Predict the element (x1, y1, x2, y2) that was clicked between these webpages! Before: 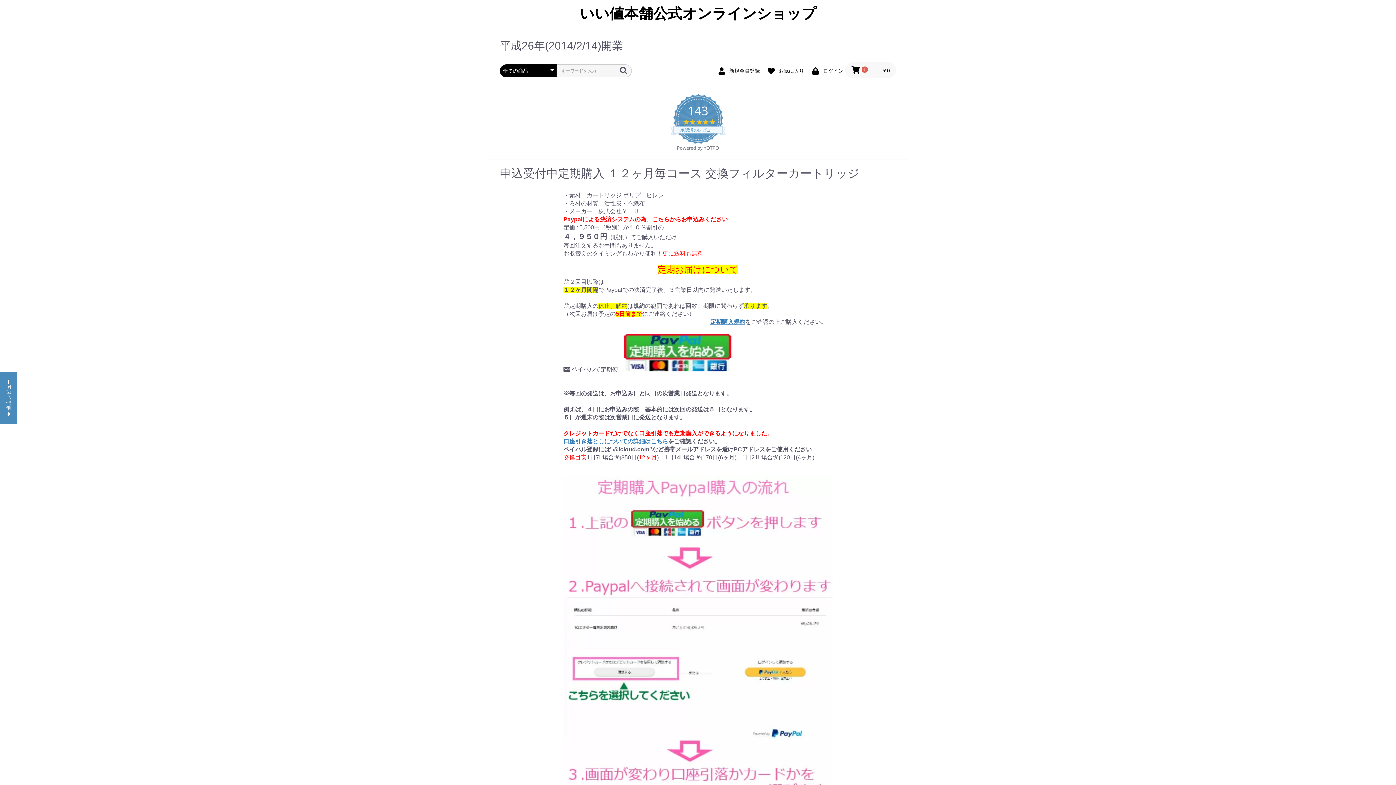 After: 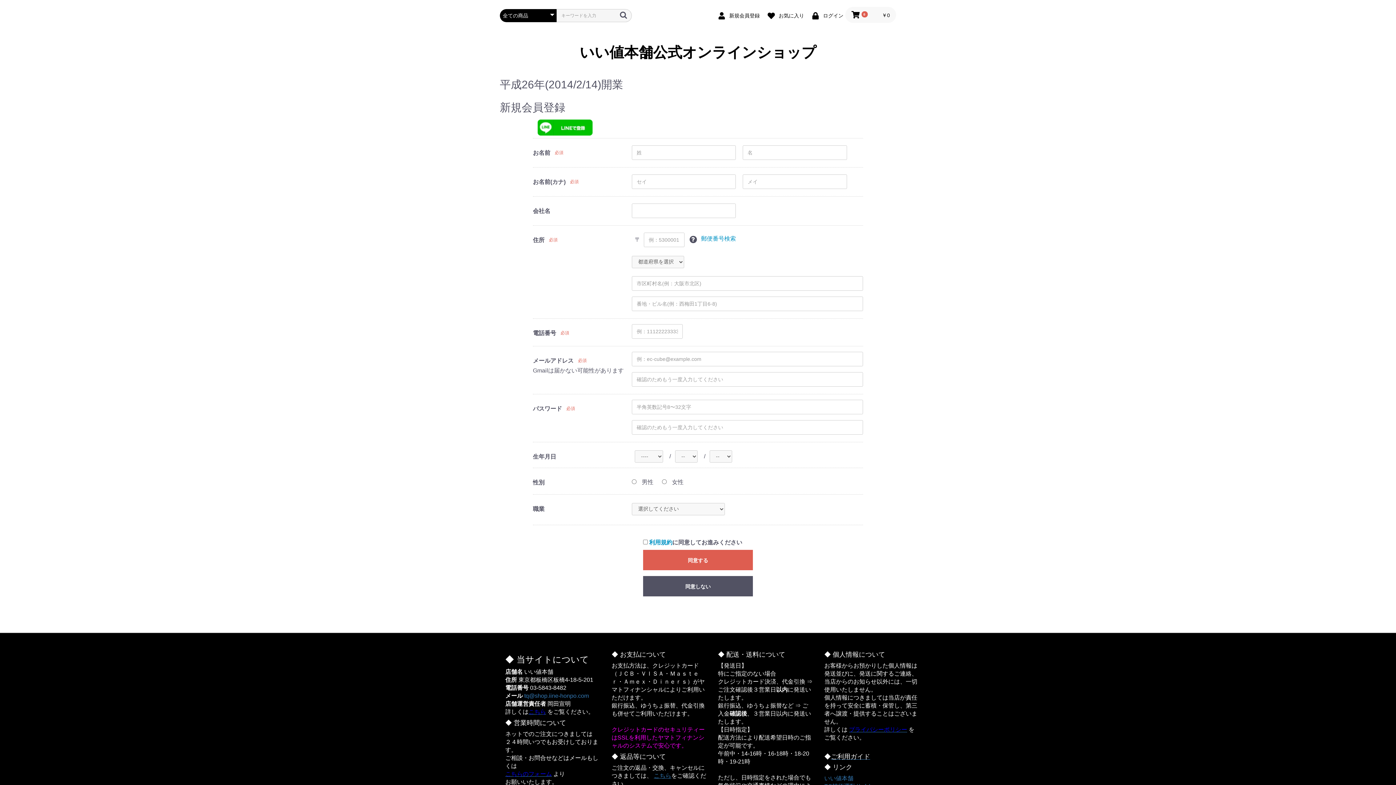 Action: label:  新規会員登録 bbox: (713, 64, 761, 75)